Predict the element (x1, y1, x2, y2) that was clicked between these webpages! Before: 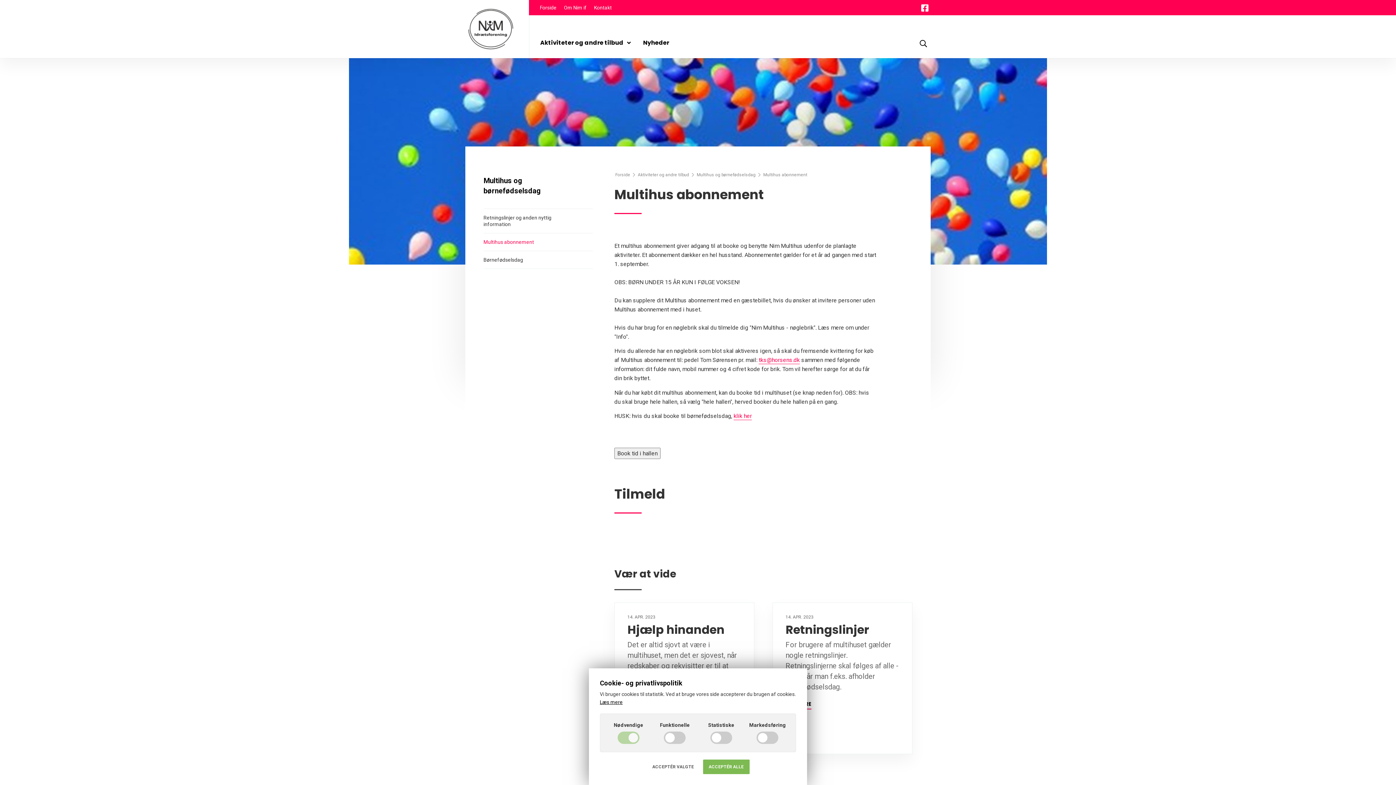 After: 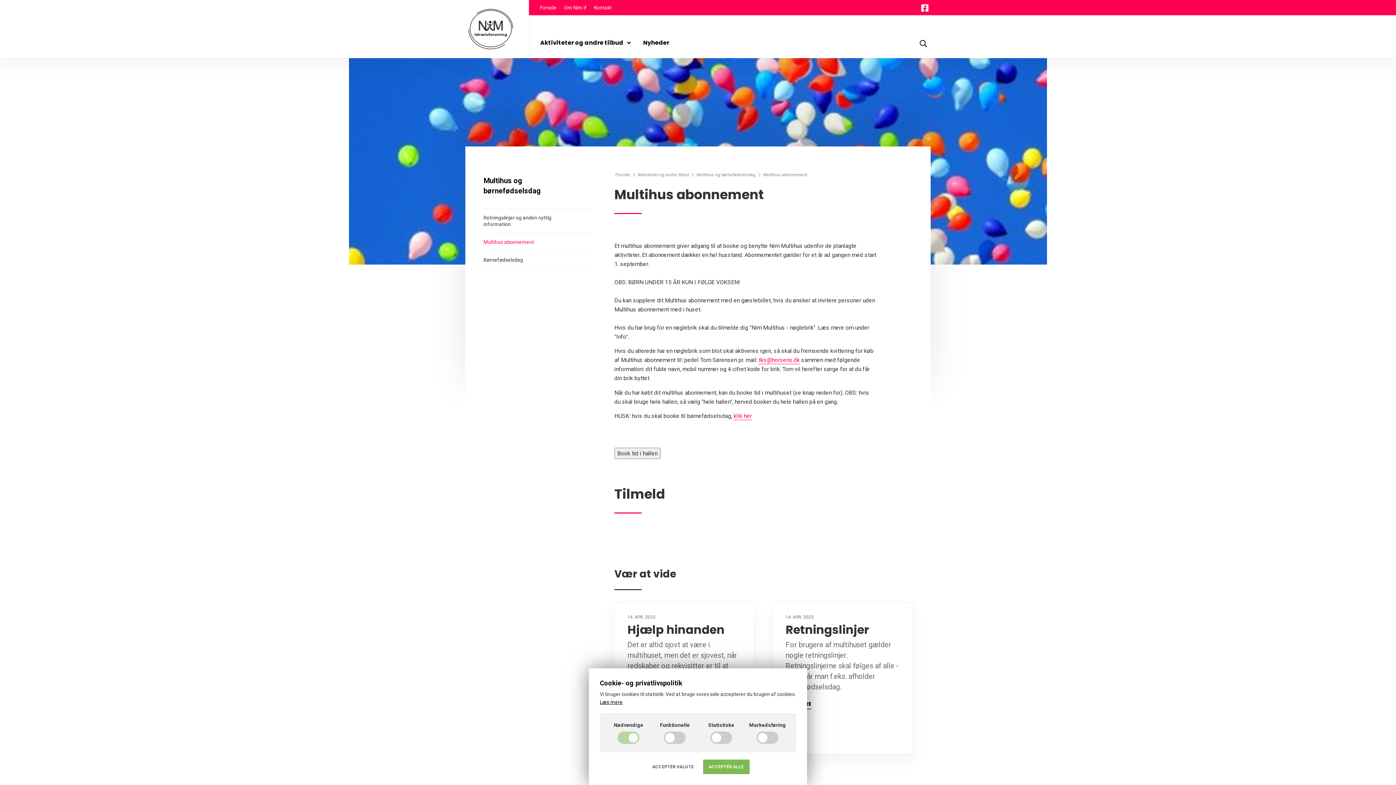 Action: bbox: (919, 2, 930, 13)